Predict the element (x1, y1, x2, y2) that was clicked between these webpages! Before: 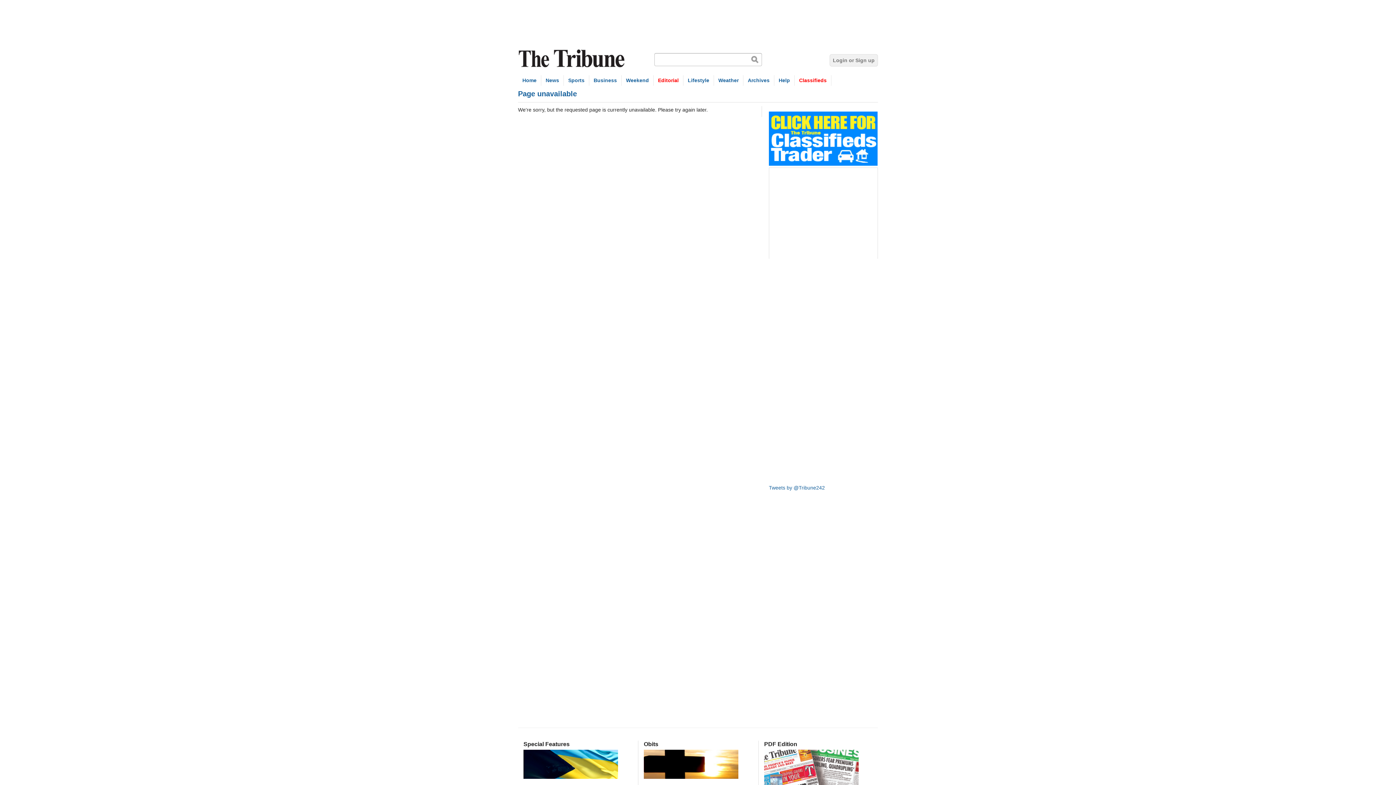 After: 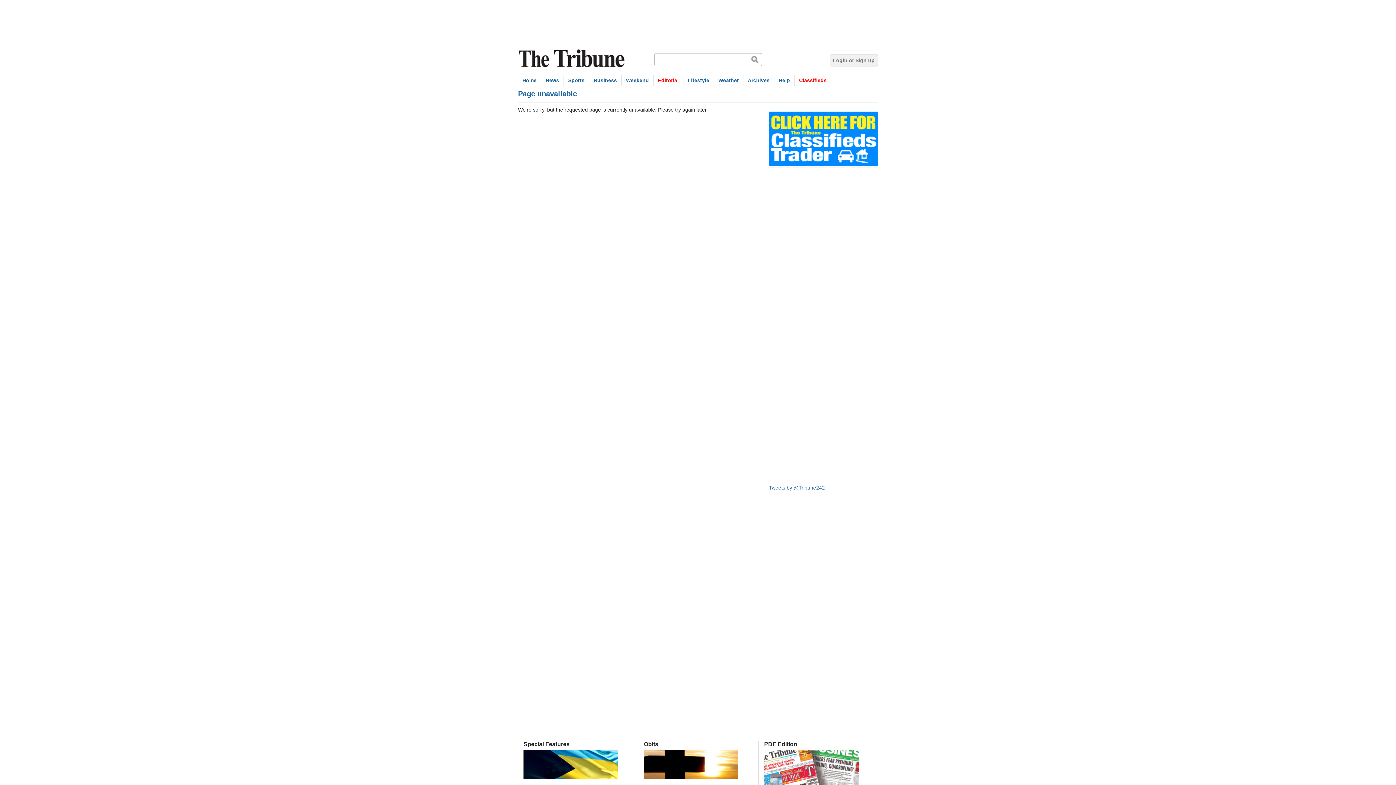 Action: bbox: (644, 774, 738, 780)